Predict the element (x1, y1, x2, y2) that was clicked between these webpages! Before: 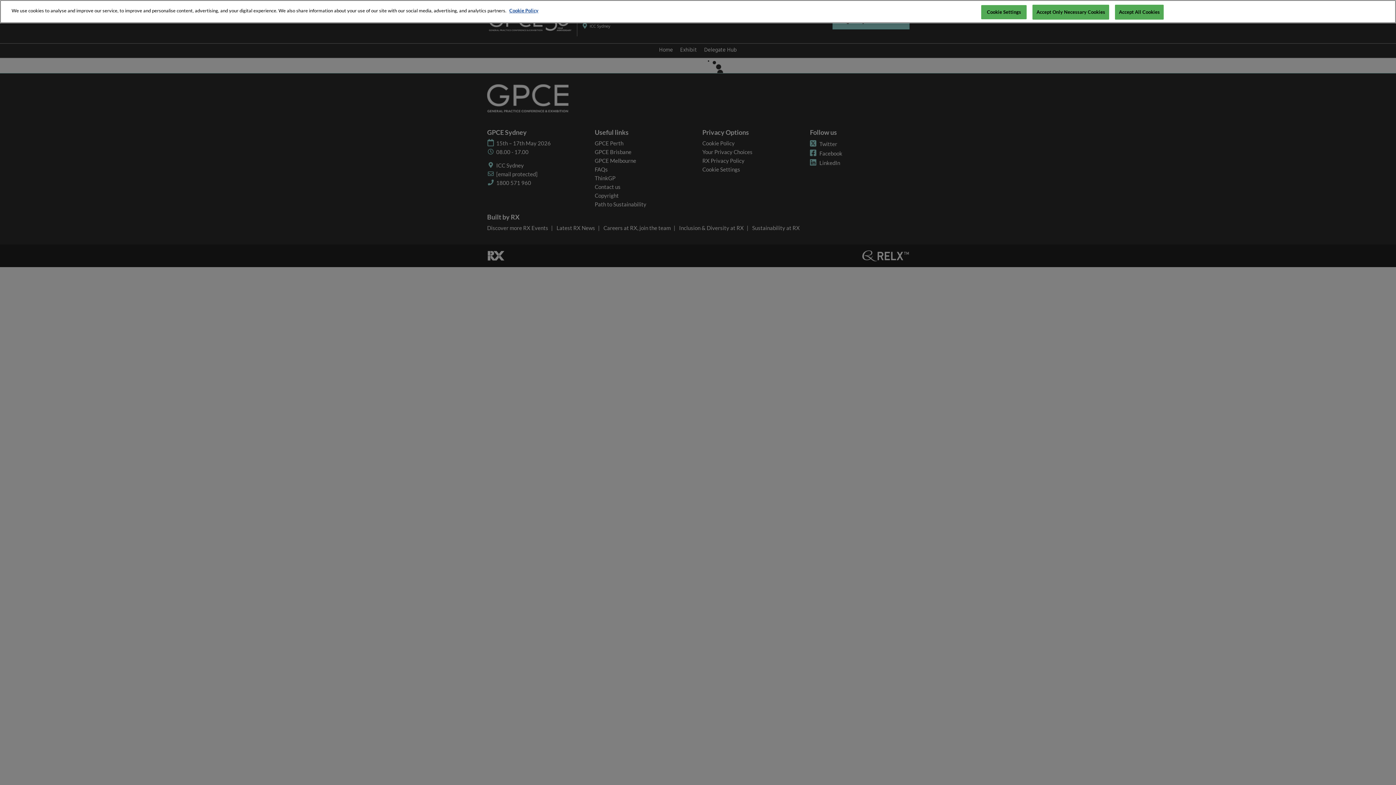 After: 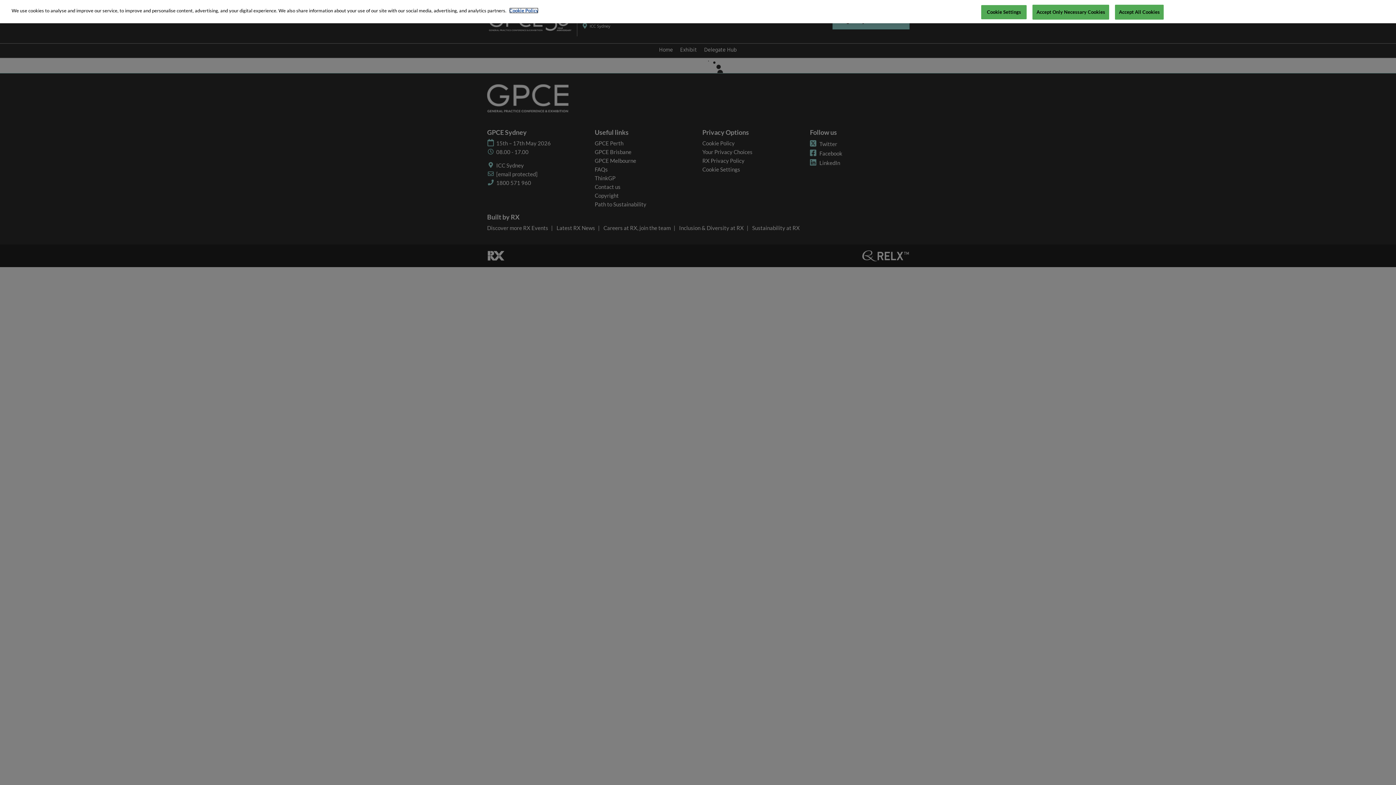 Action: label: More information about your privacy, opens in a new tab bbox: (509, 7, 538, 13)